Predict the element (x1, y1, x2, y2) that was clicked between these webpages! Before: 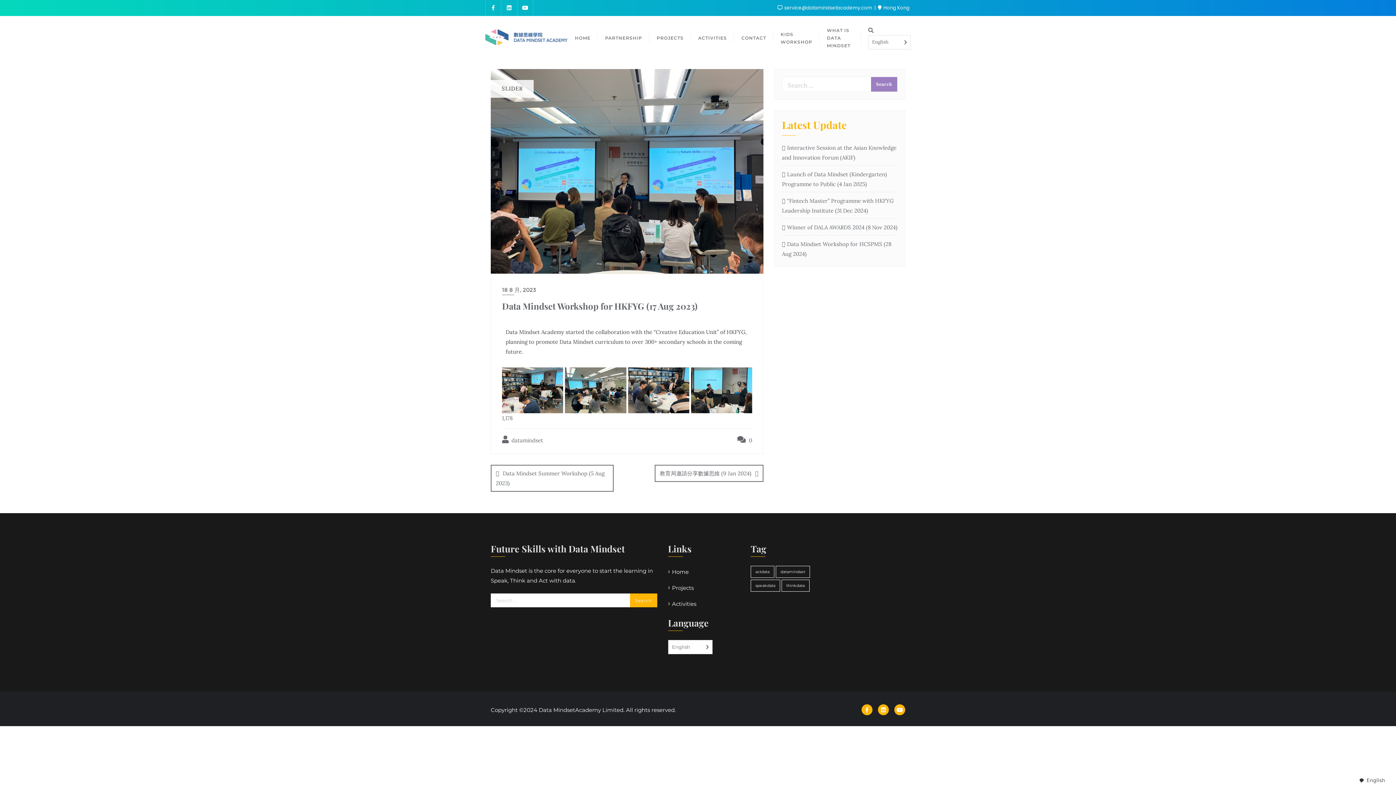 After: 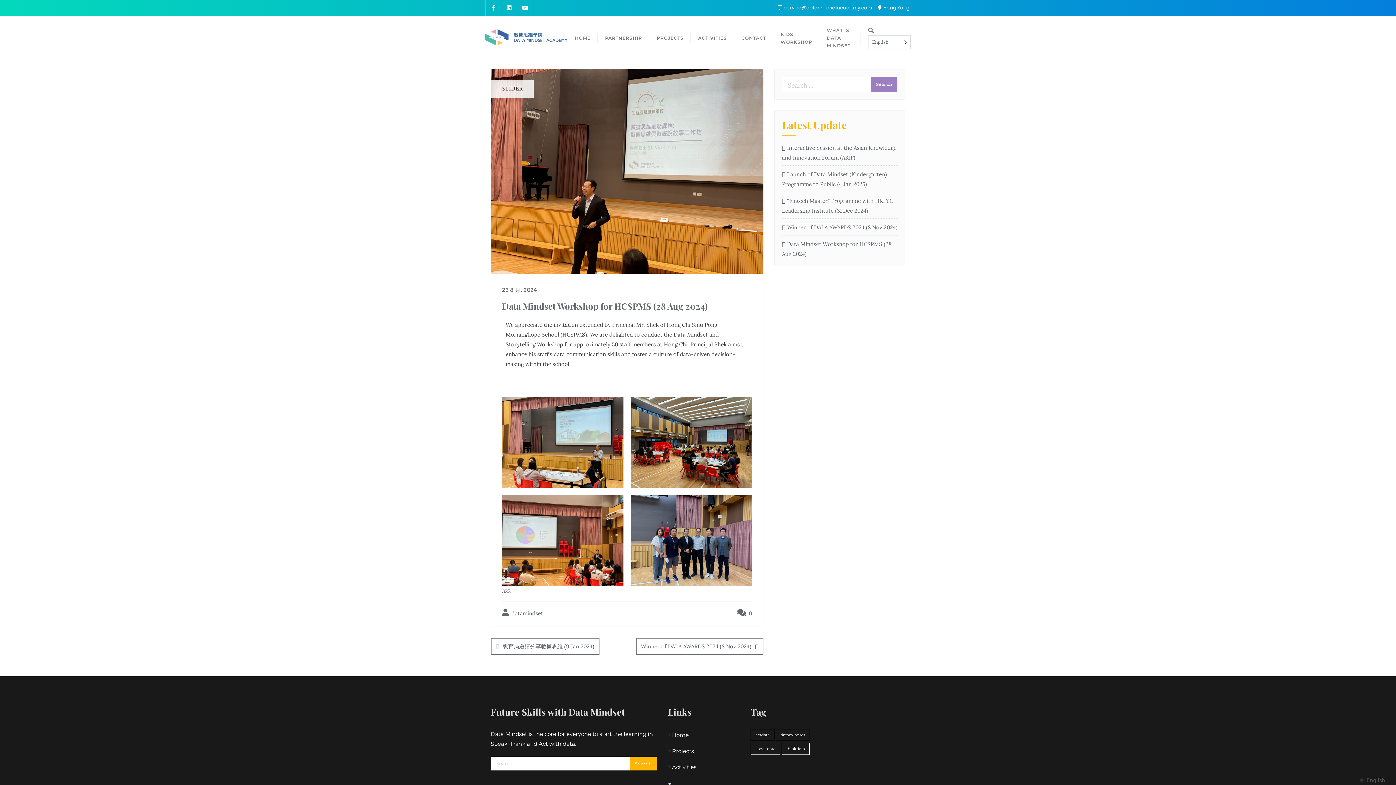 Action: label: Data Mindset Workshop for HCSPMS (28 Aug 2024) bbox: (782, 239, 897, 258)